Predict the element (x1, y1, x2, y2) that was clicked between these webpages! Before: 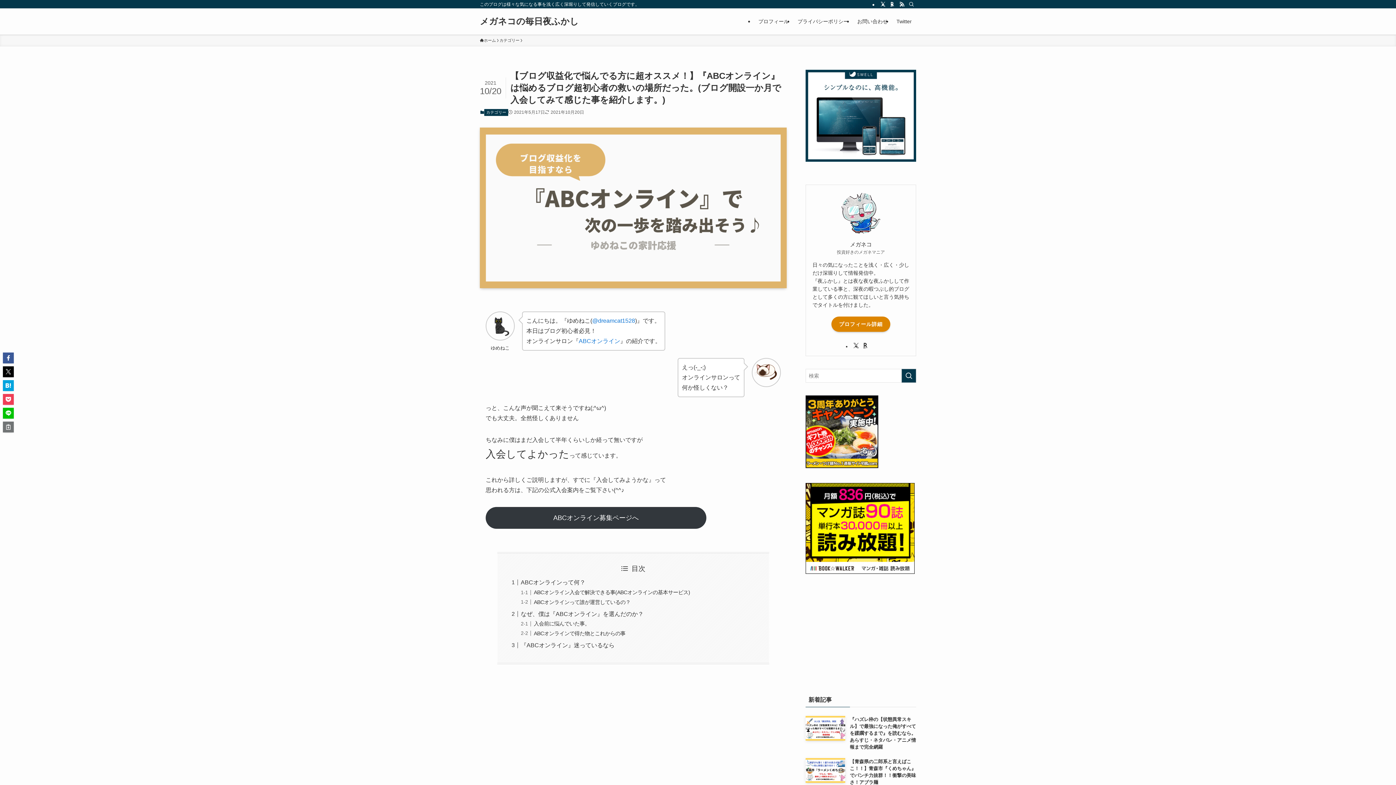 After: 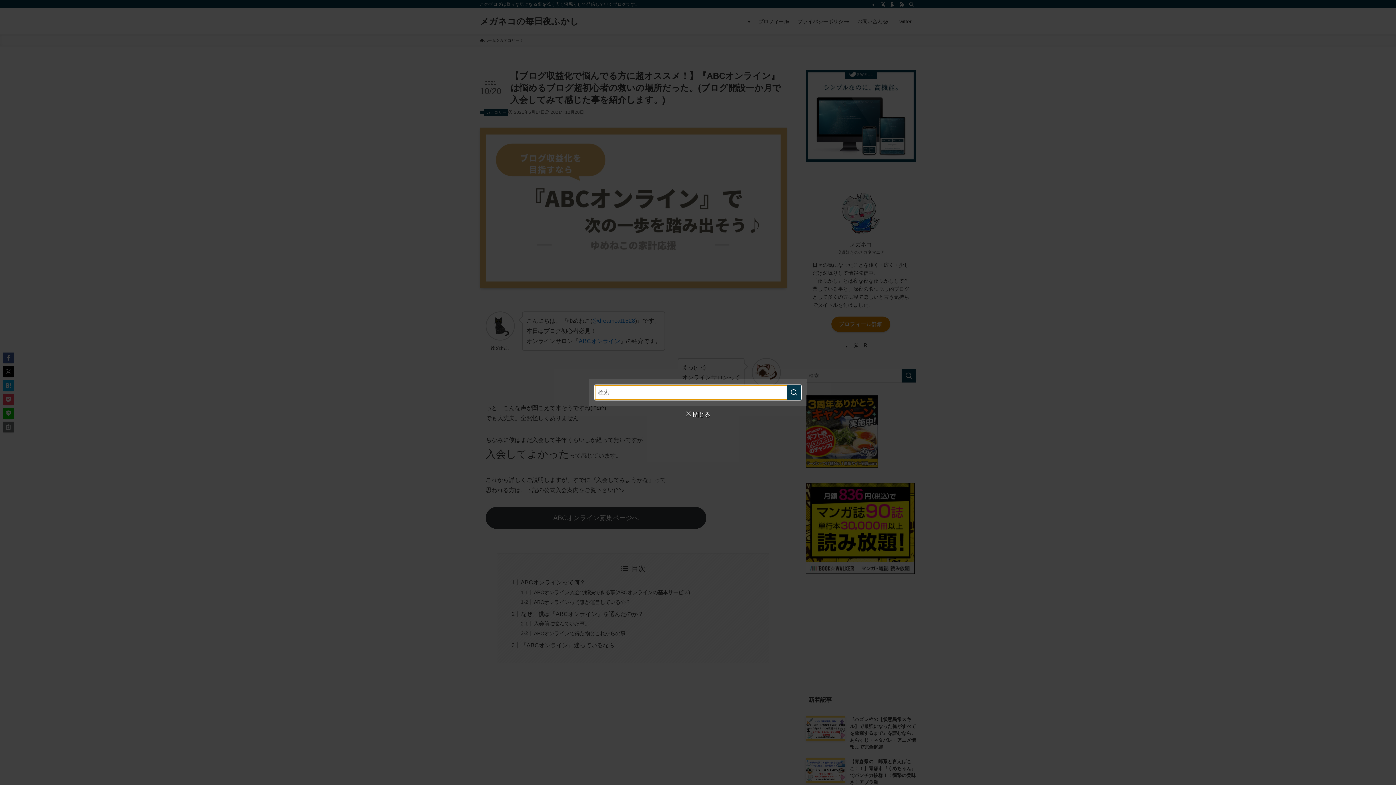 Action: bbox: (906, 0, 916, 8) label: 検索